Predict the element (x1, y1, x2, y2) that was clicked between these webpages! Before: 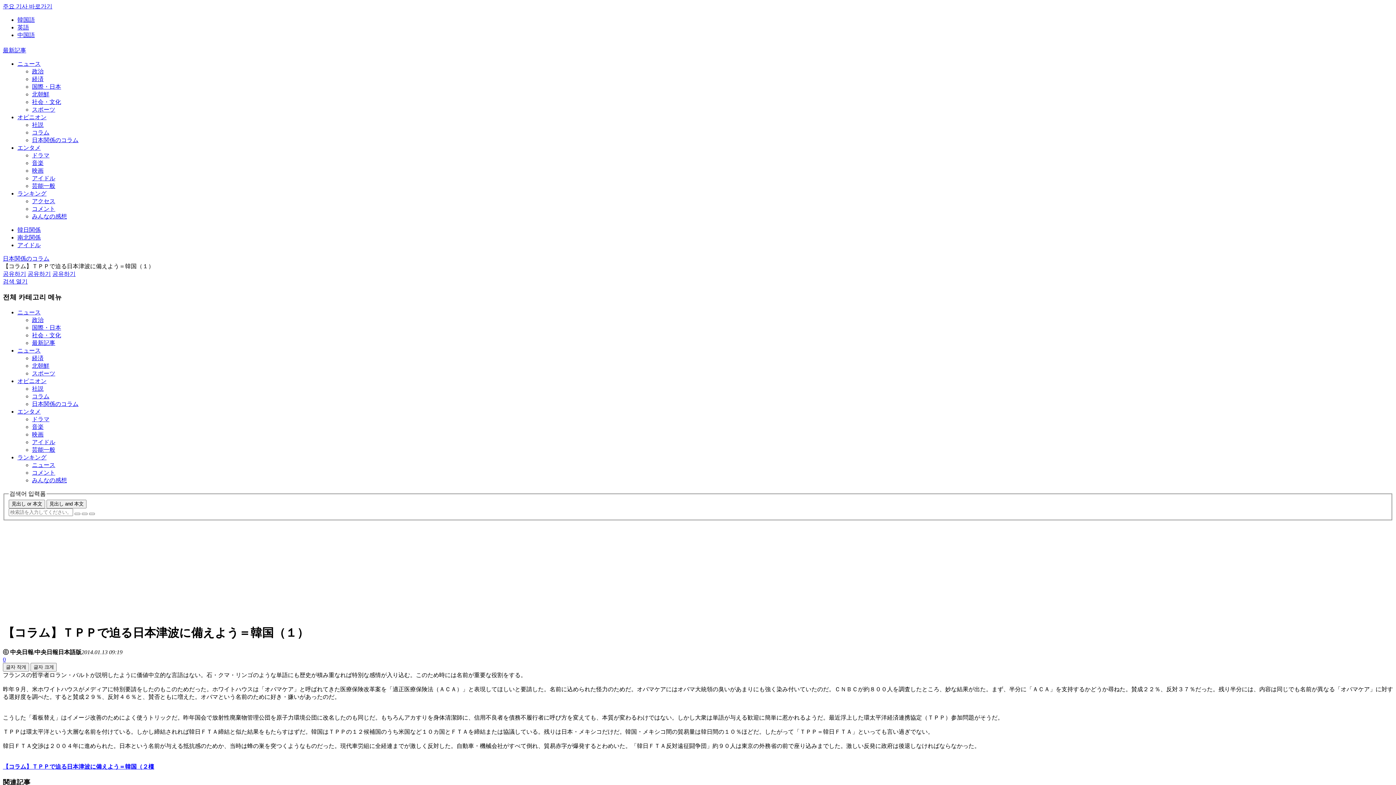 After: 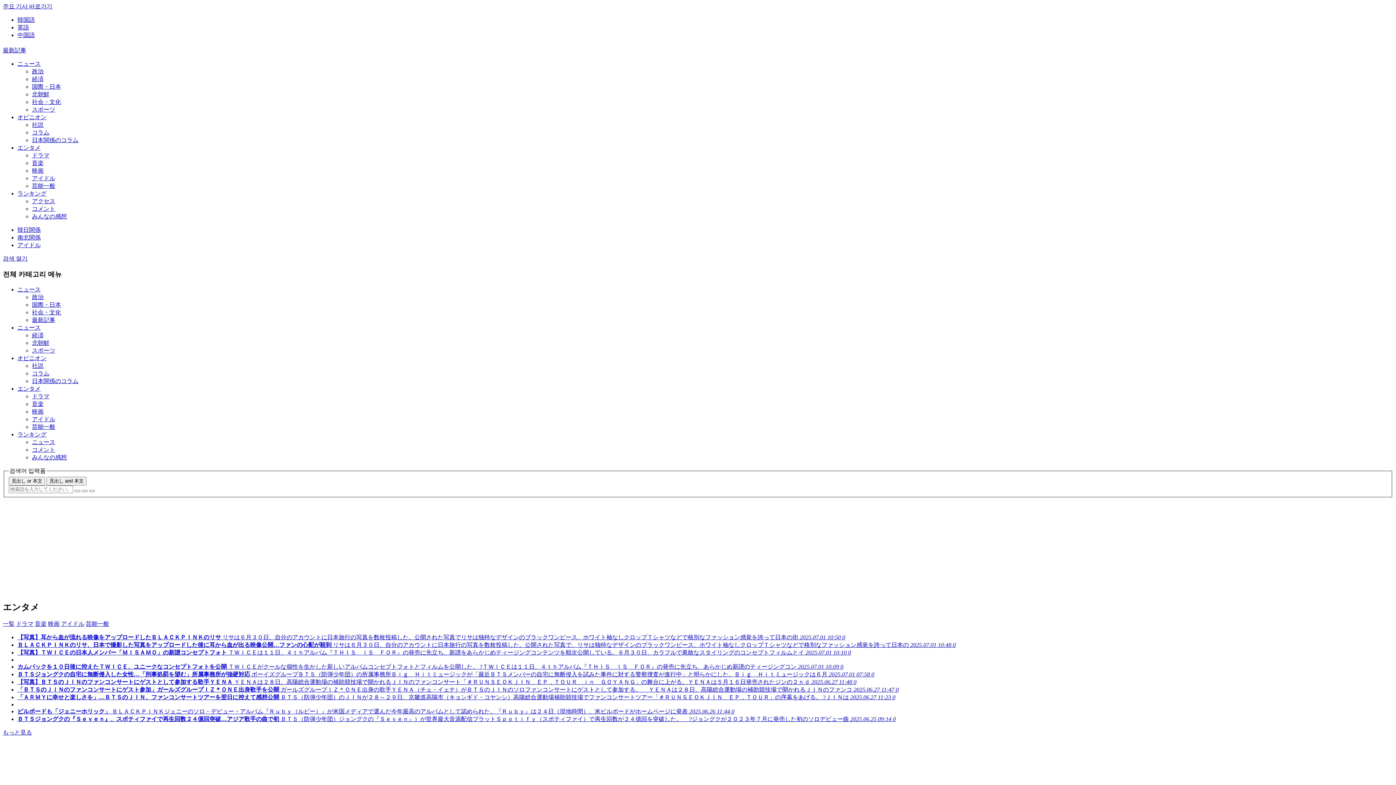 Action: label: アイドル bbox: (32, 439, 55, 445)